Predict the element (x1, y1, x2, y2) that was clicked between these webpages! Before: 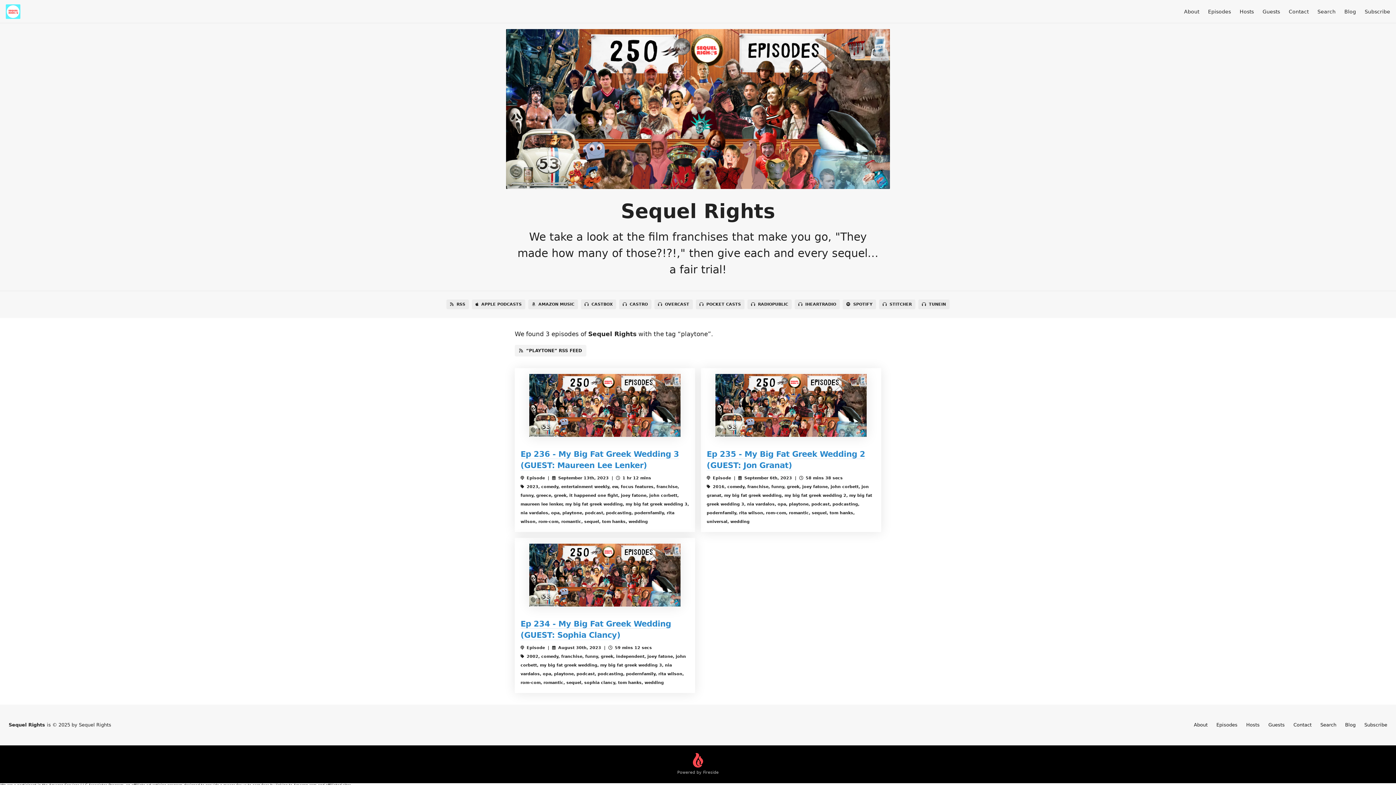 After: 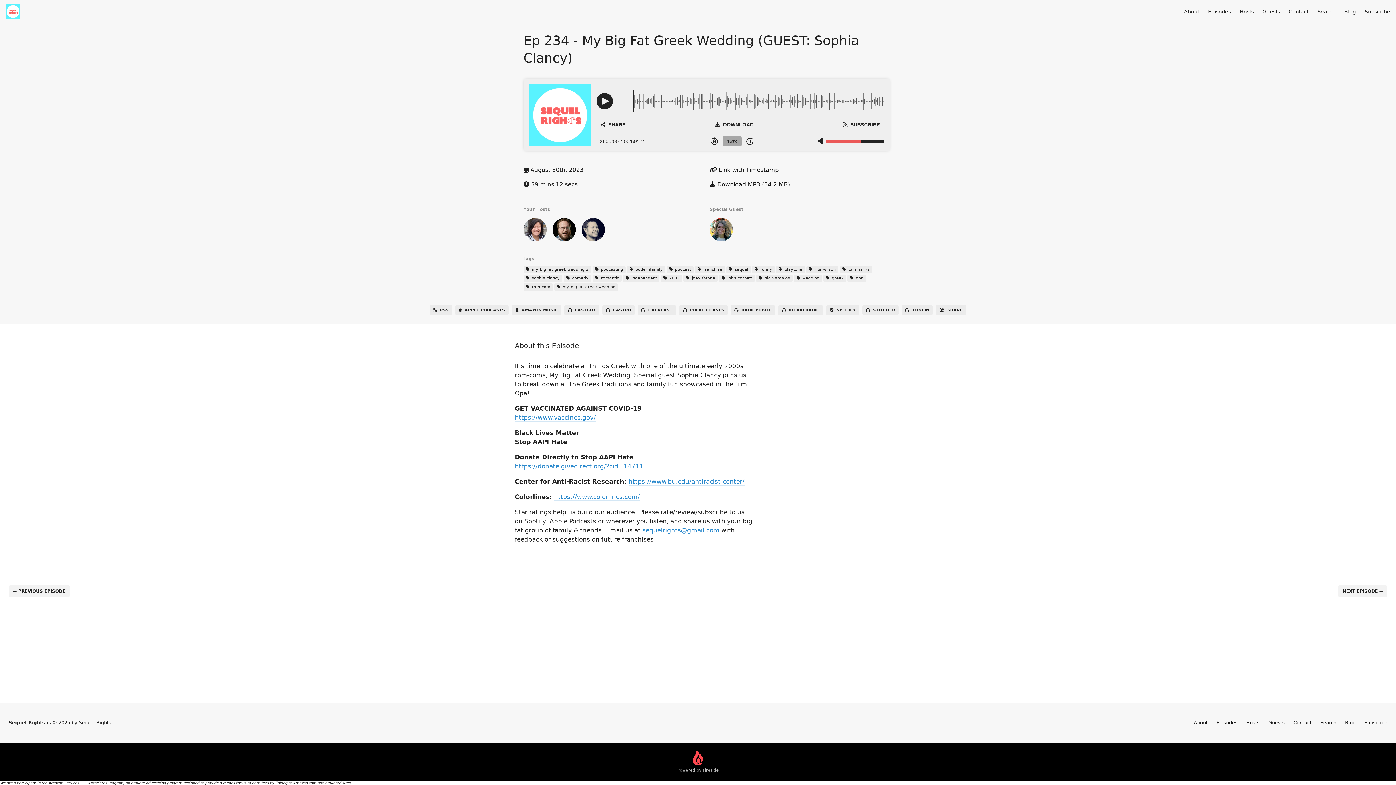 Action: bbox: (514, 543, 695, 606)